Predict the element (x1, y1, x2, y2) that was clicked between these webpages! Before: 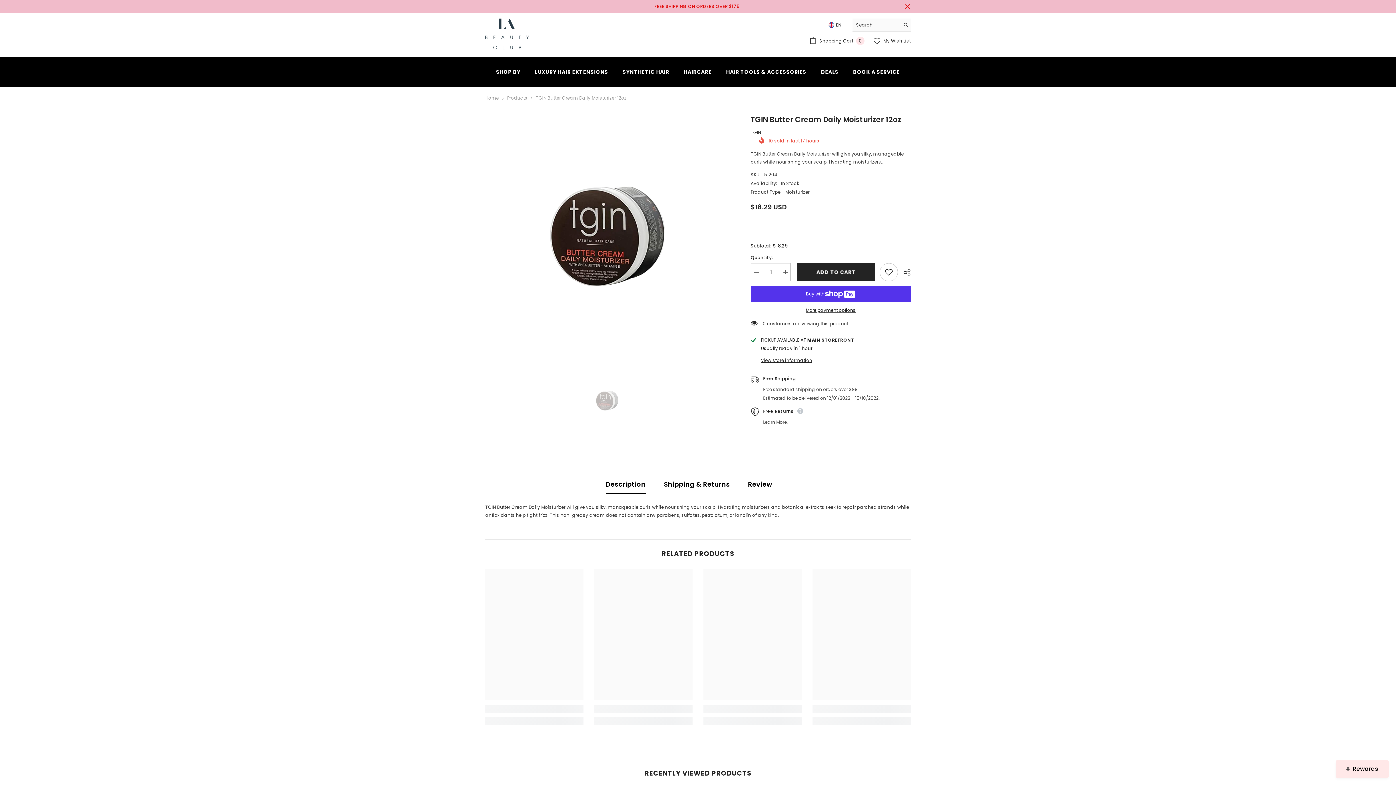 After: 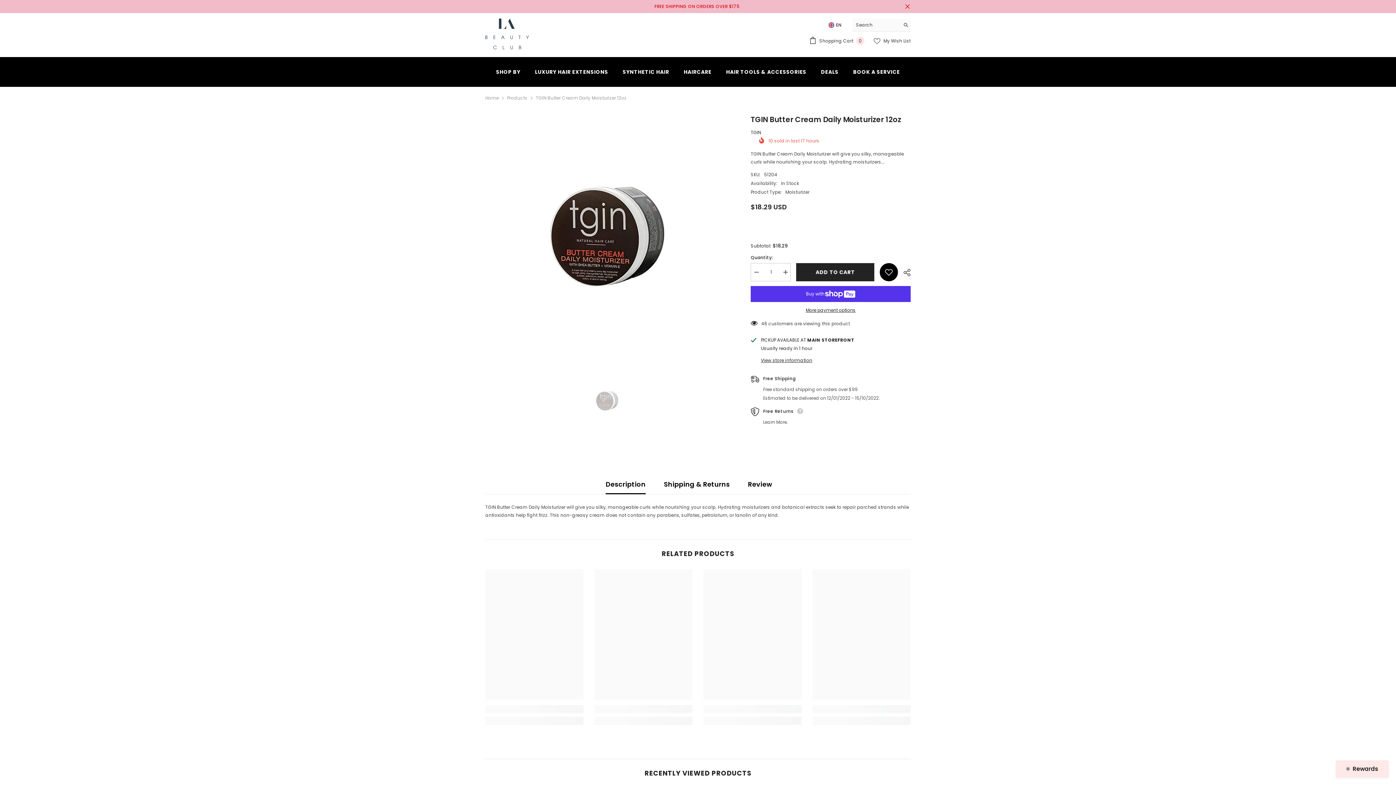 Action: bbox: (879, 263, 898, 281) label: Add to wishlist